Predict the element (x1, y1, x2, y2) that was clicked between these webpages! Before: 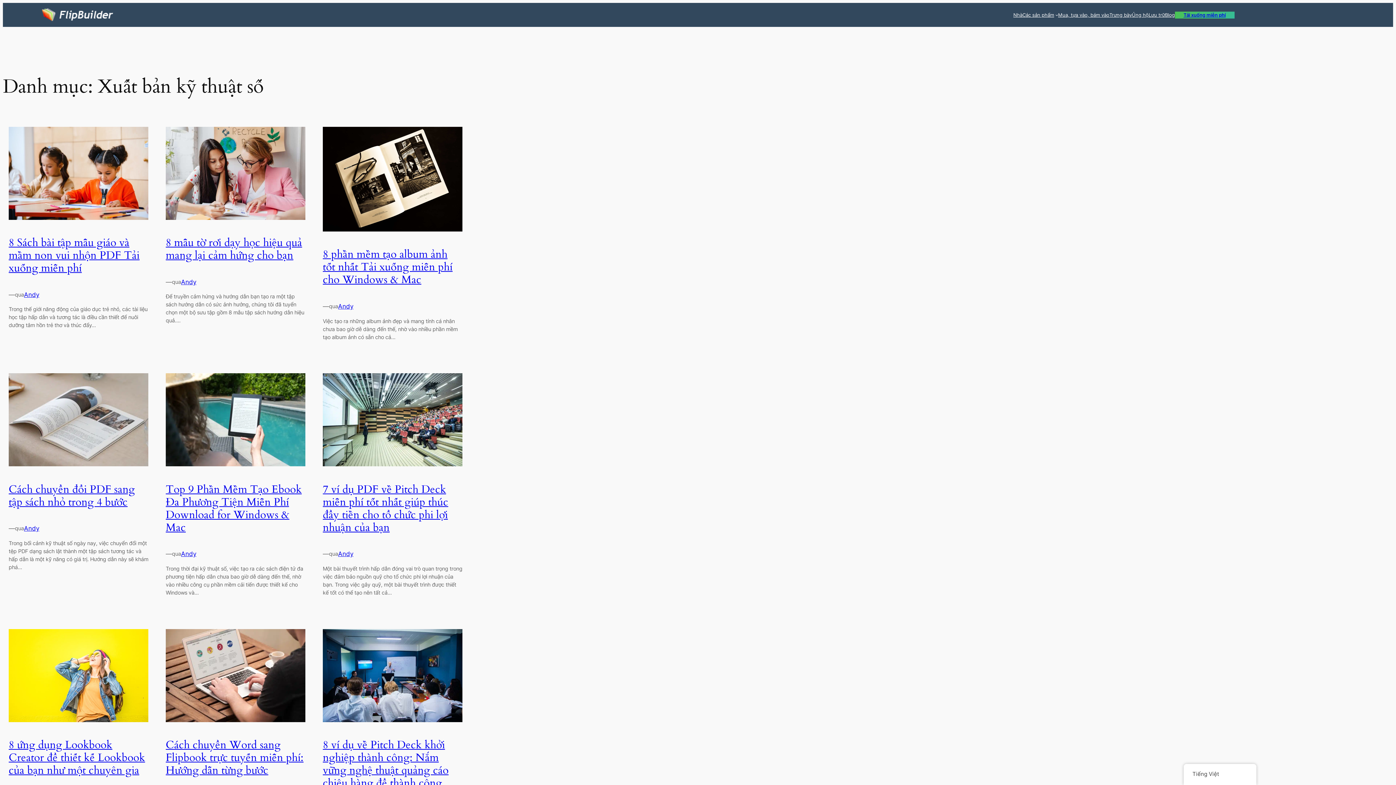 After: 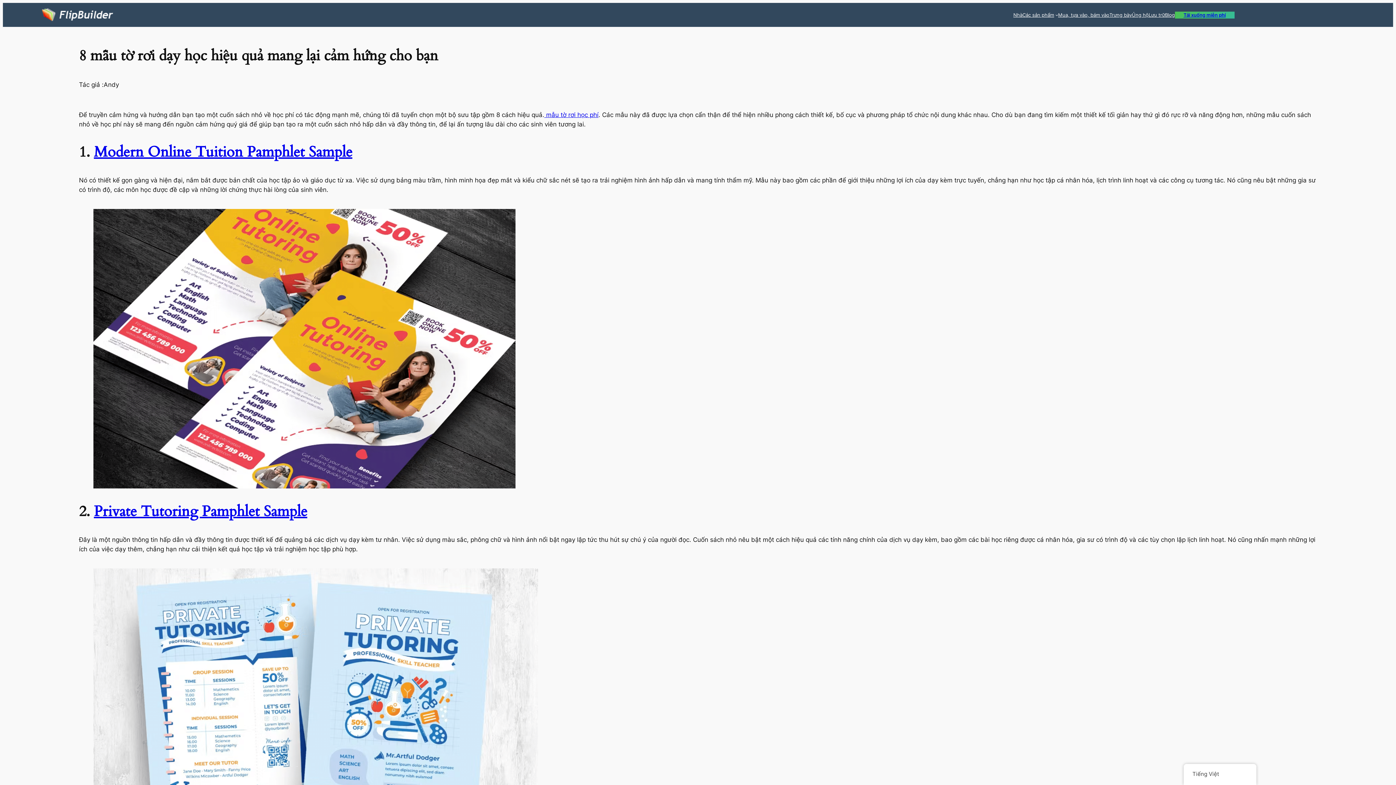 Action: label: 8 mẫu tờ rơi dạy học hiệu quả mang lại cảm hứng cho bạn bbox: (165, 236, 305, 262)